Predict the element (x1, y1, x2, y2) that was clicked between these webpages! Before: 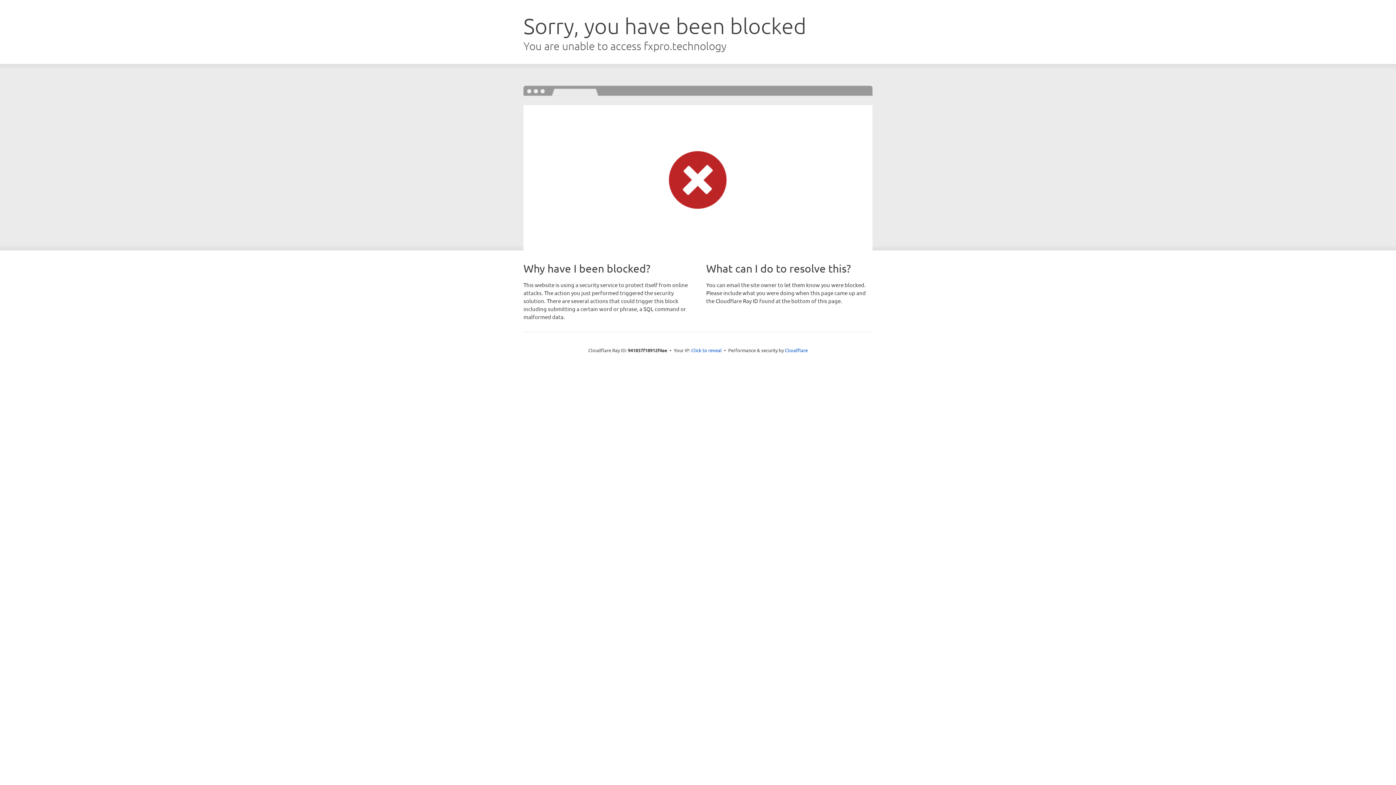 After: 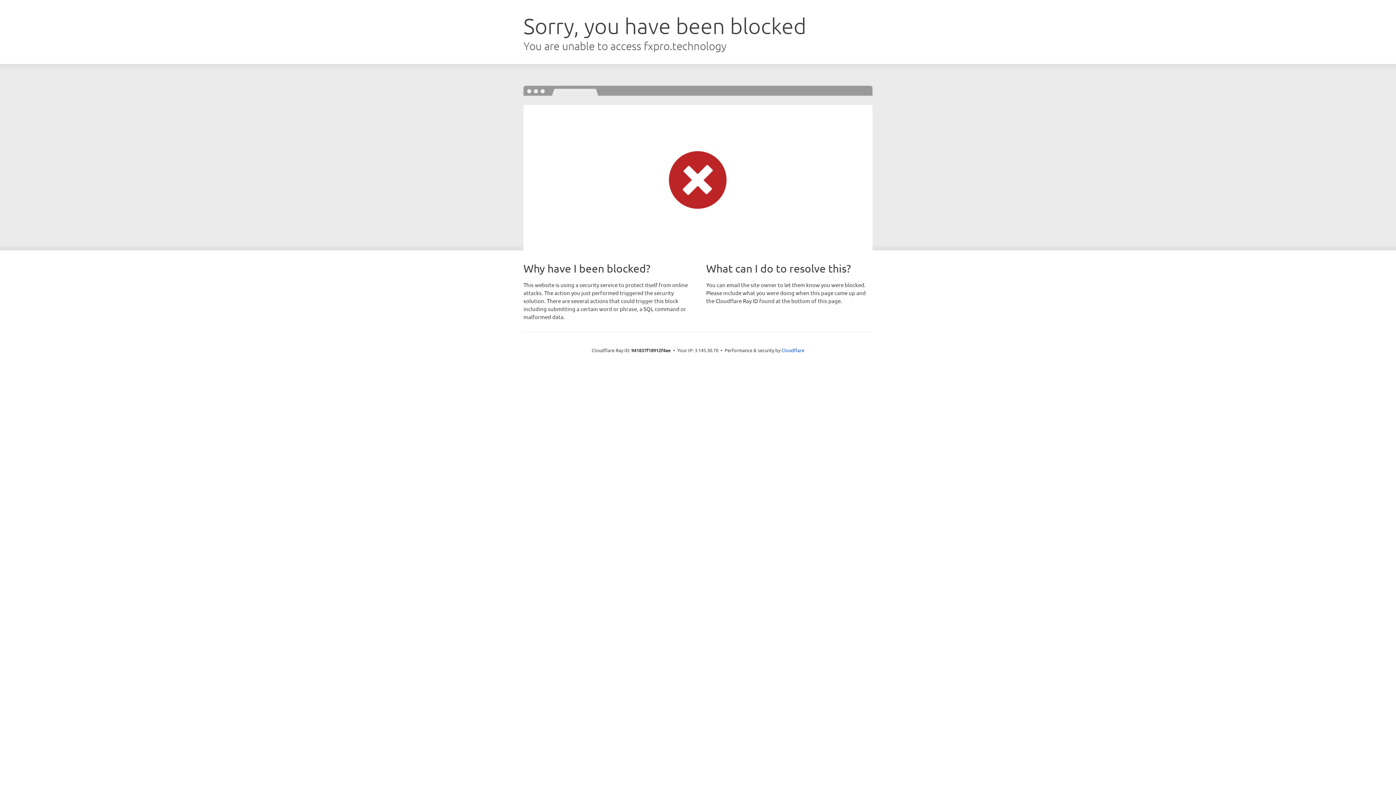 Action: bbox: (691, 346, 722, 353) label: Click to reveal